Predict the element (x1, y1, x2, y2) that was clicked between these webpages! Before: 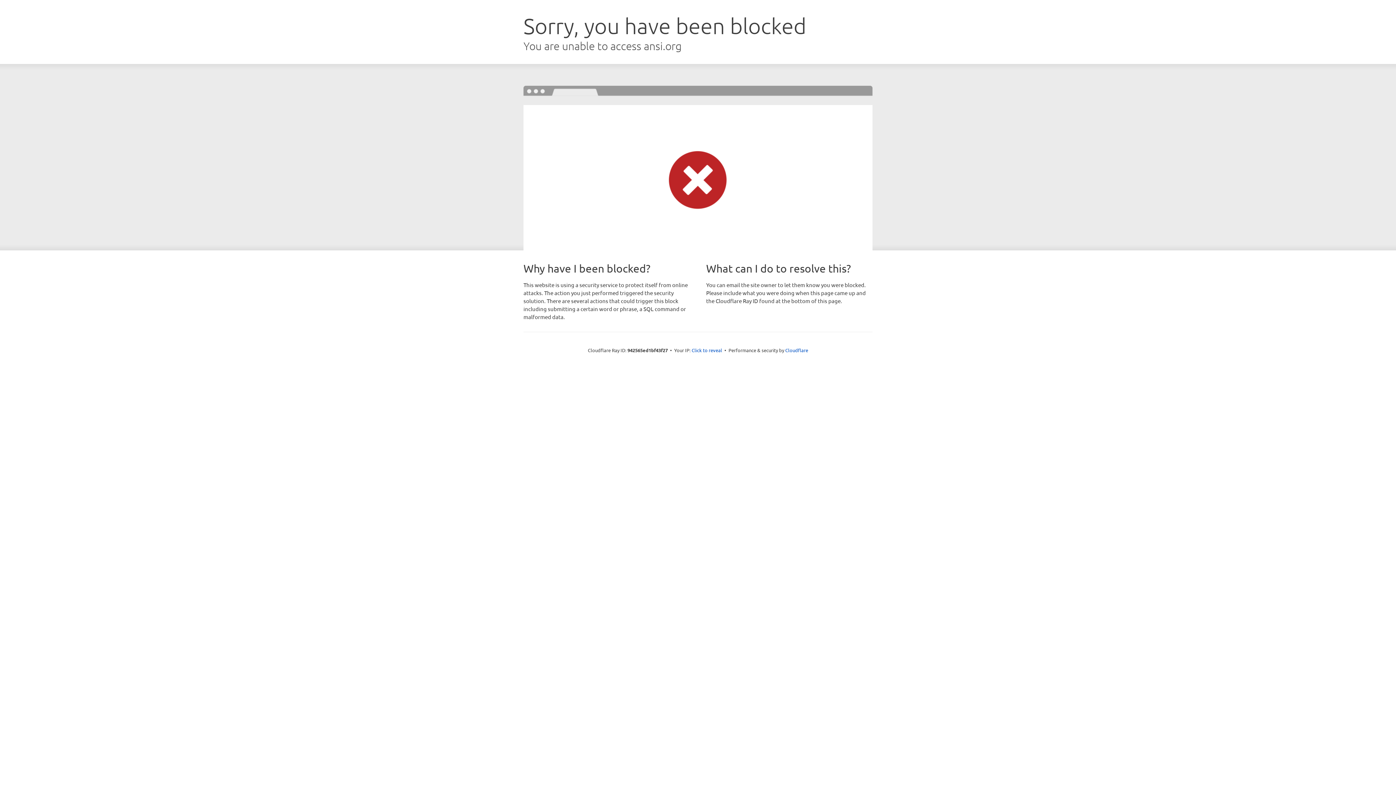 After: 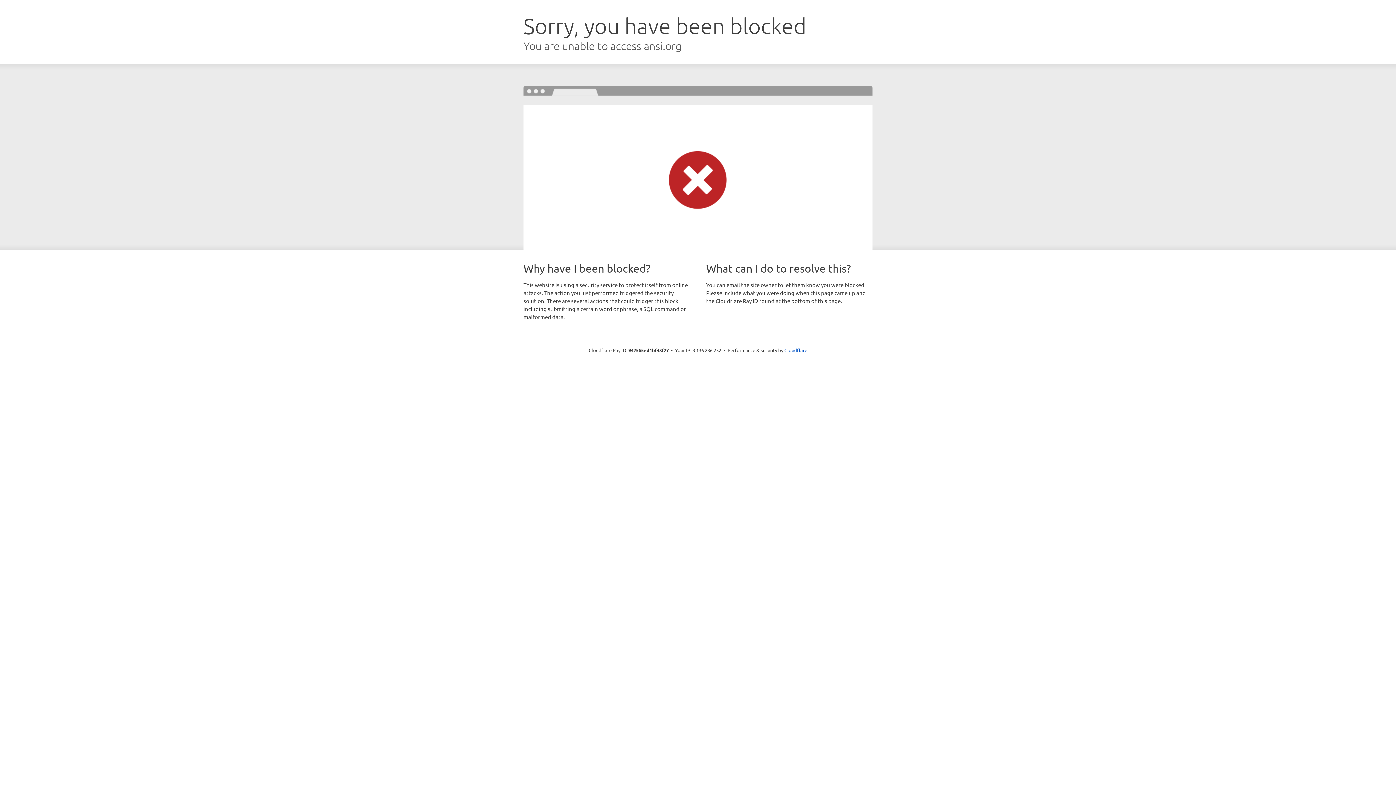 Action: bbox: (691, 346, 722, 353) label: Click to reveal